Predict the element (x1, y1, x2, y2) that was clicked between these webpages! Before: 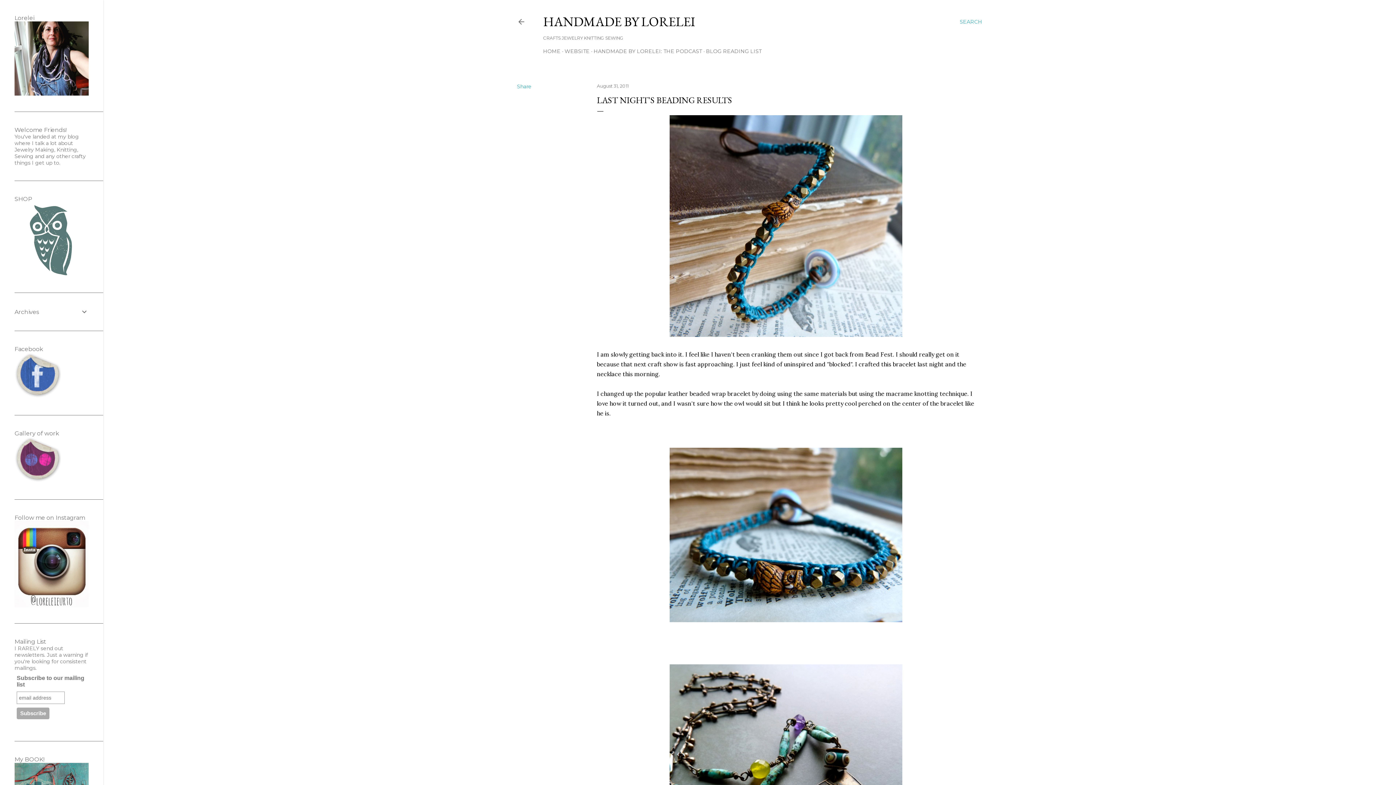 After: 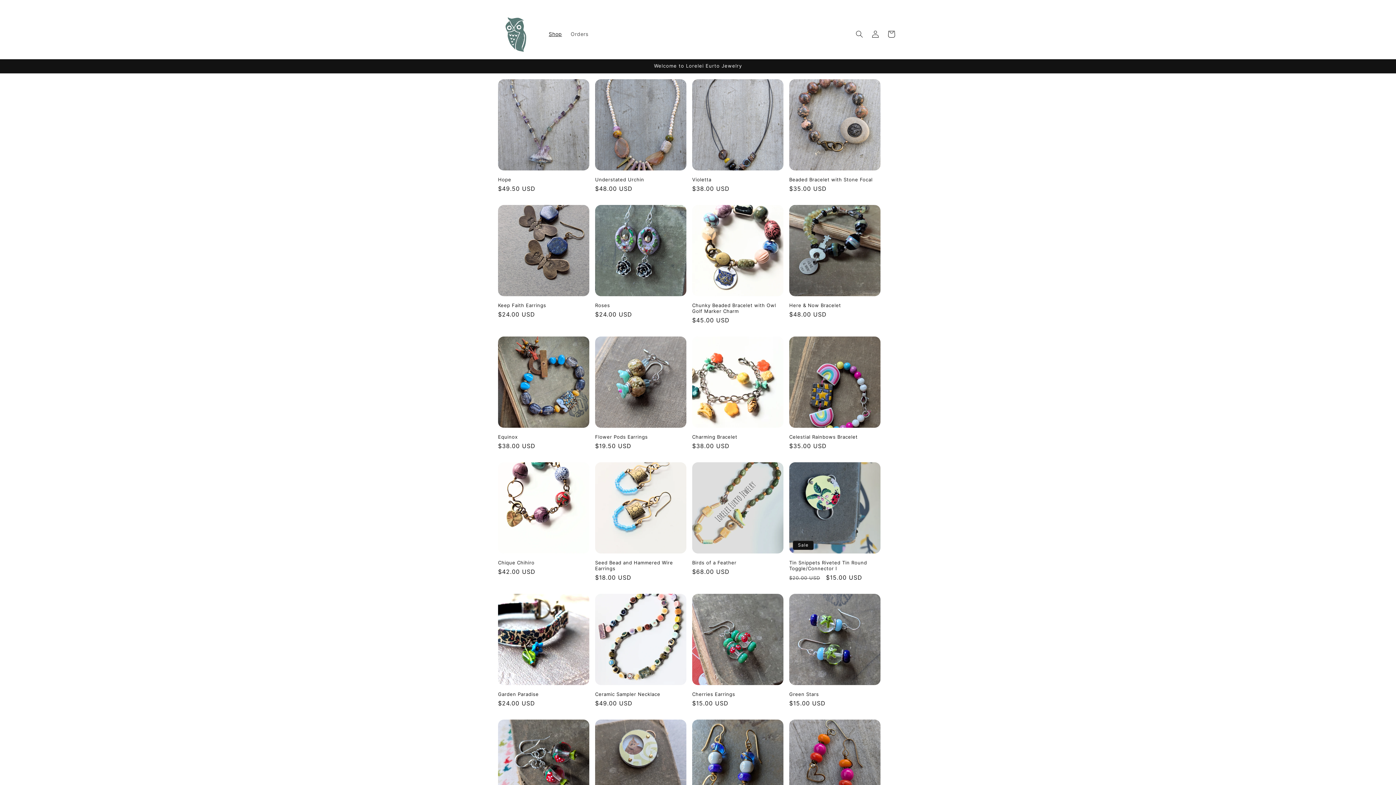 Action: bbox: (14, 271, 88, 278)